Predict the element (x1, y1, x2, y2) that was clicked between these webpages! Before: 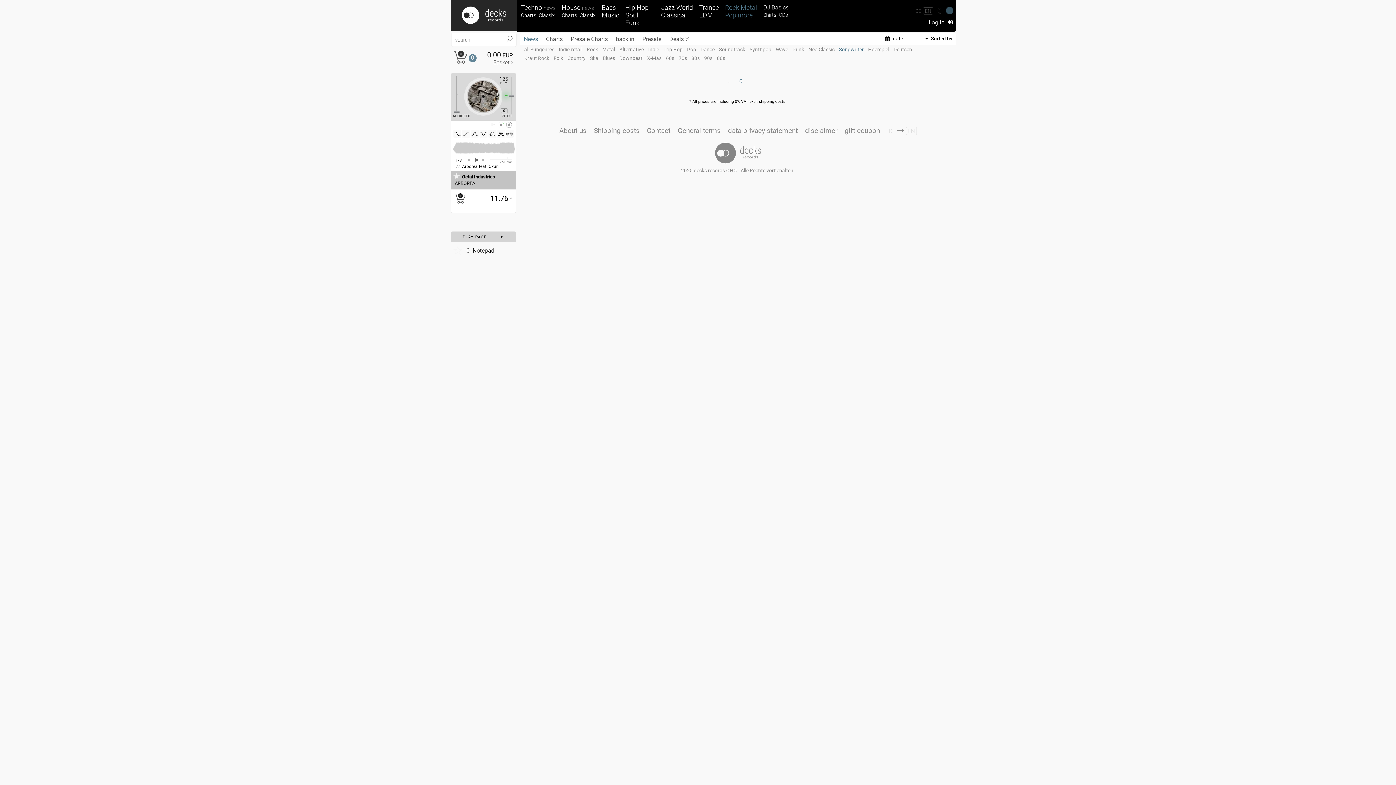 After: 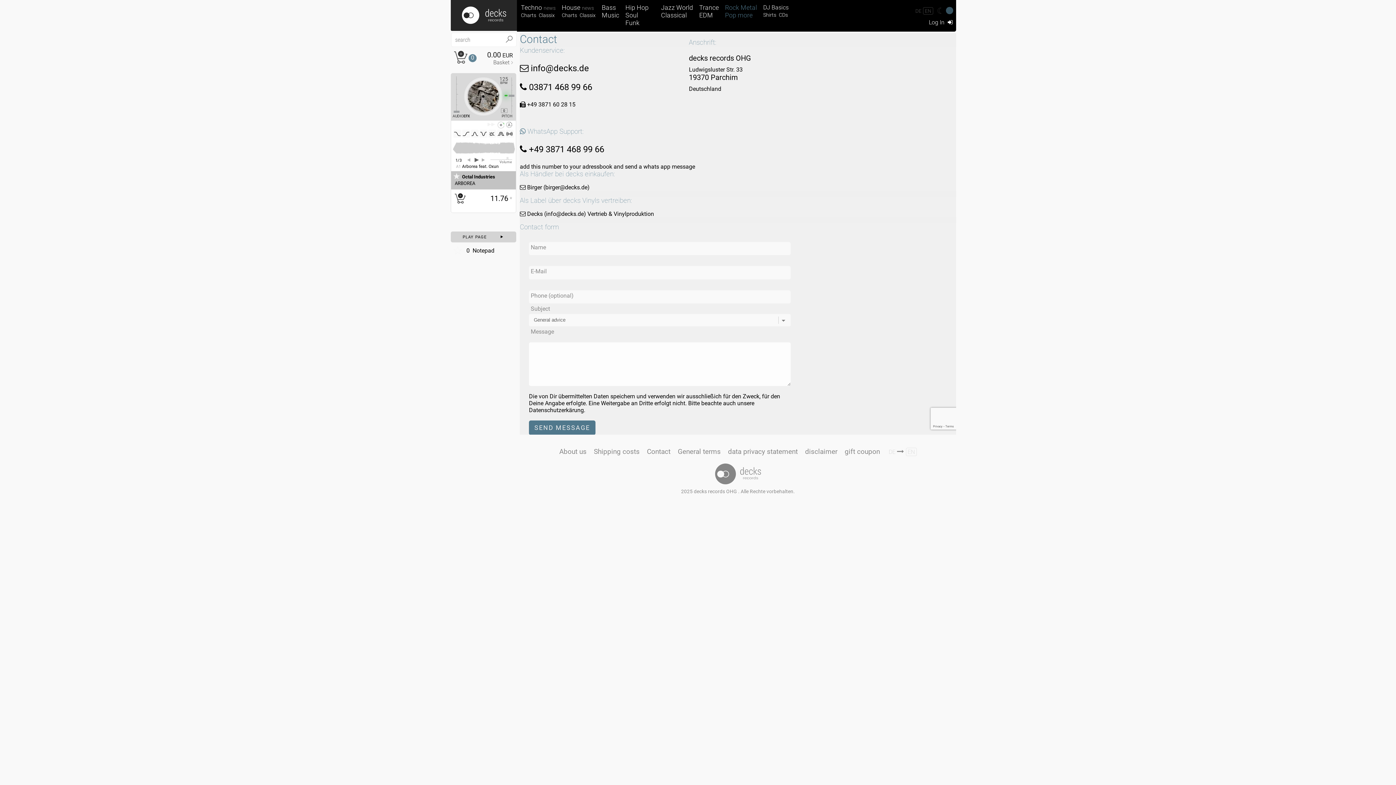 Action: bbox: (647, 126, 670, 134) label: Contact